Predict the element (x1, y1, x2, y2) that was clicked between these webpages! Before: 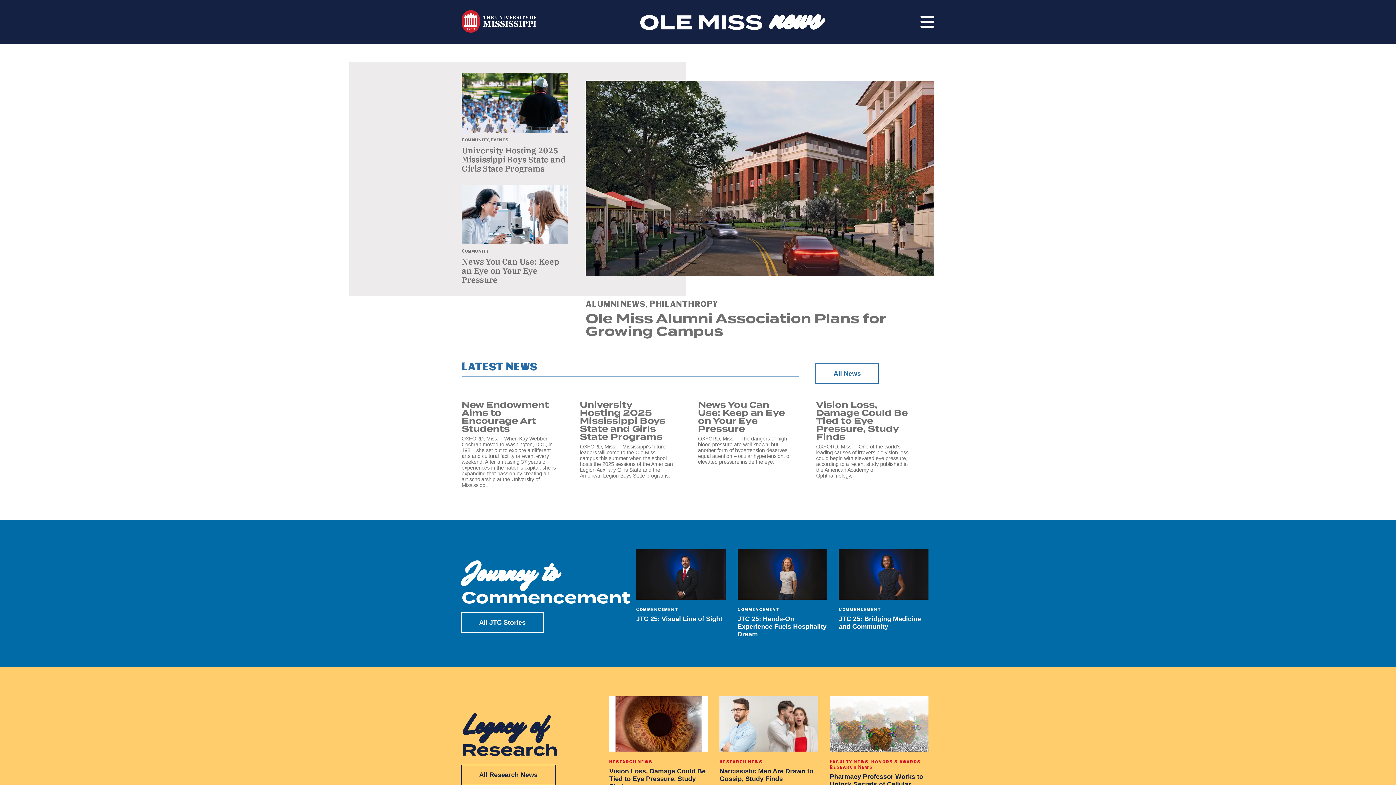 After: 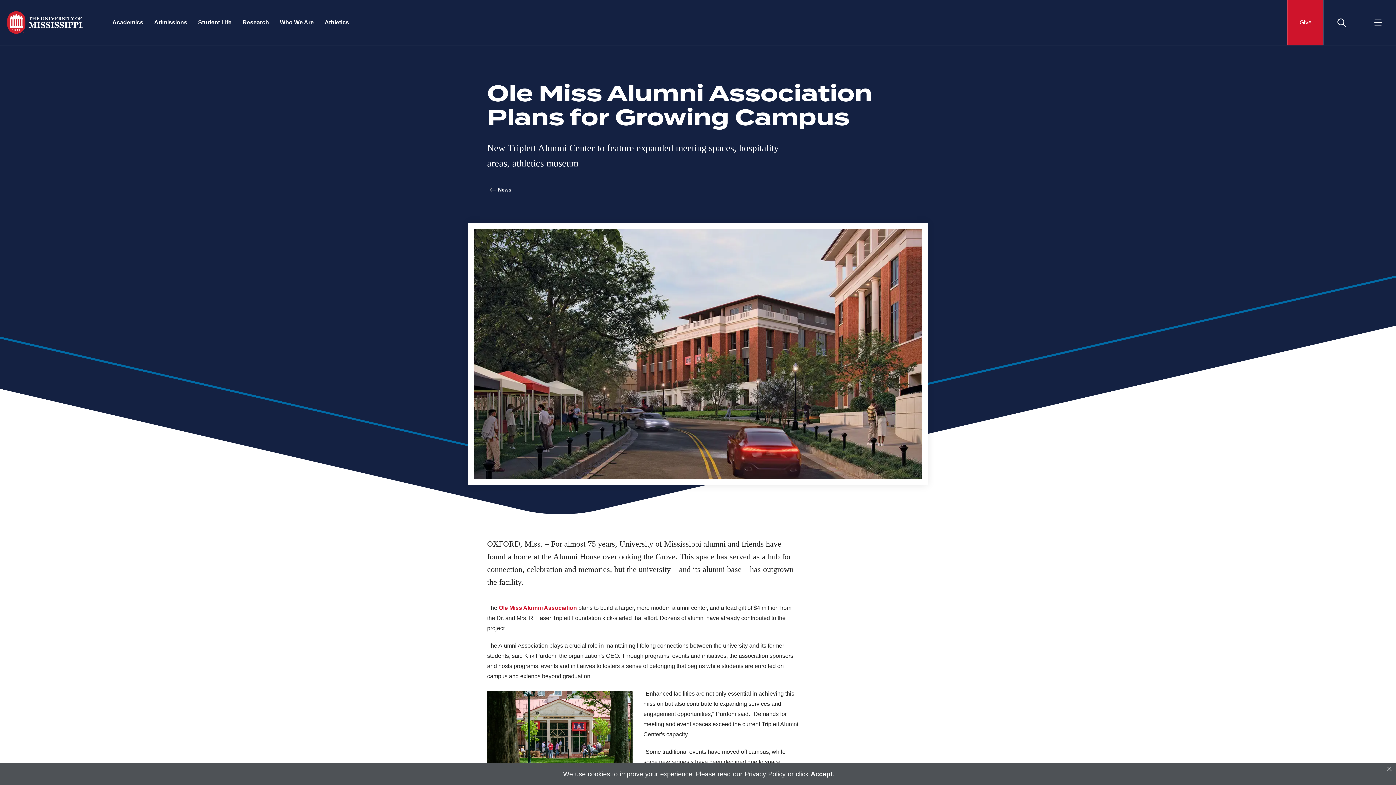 Action: label: Alumni News, Philanthropy
Ole Miss Alumni Association Plans for Growing Campus bbox: (580, 296, 934, 338)